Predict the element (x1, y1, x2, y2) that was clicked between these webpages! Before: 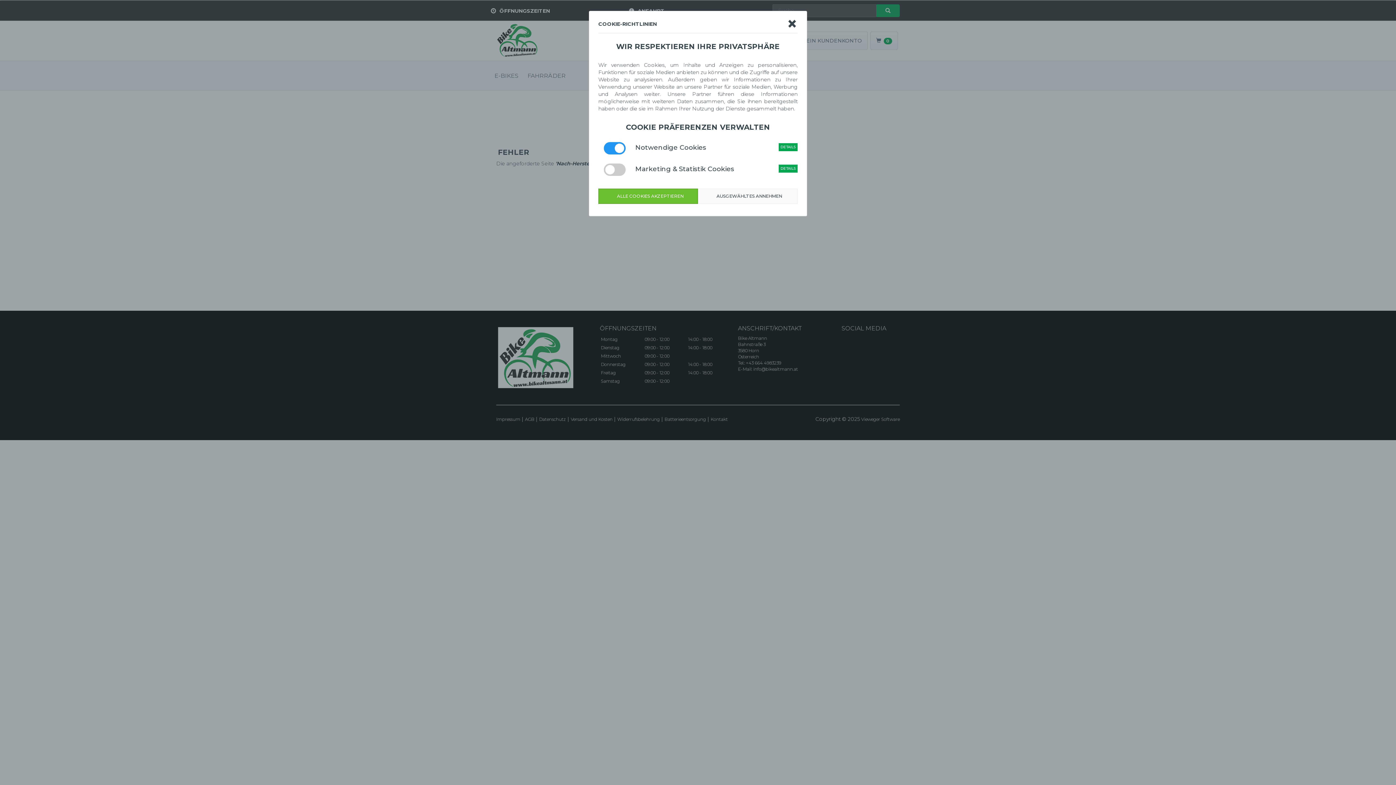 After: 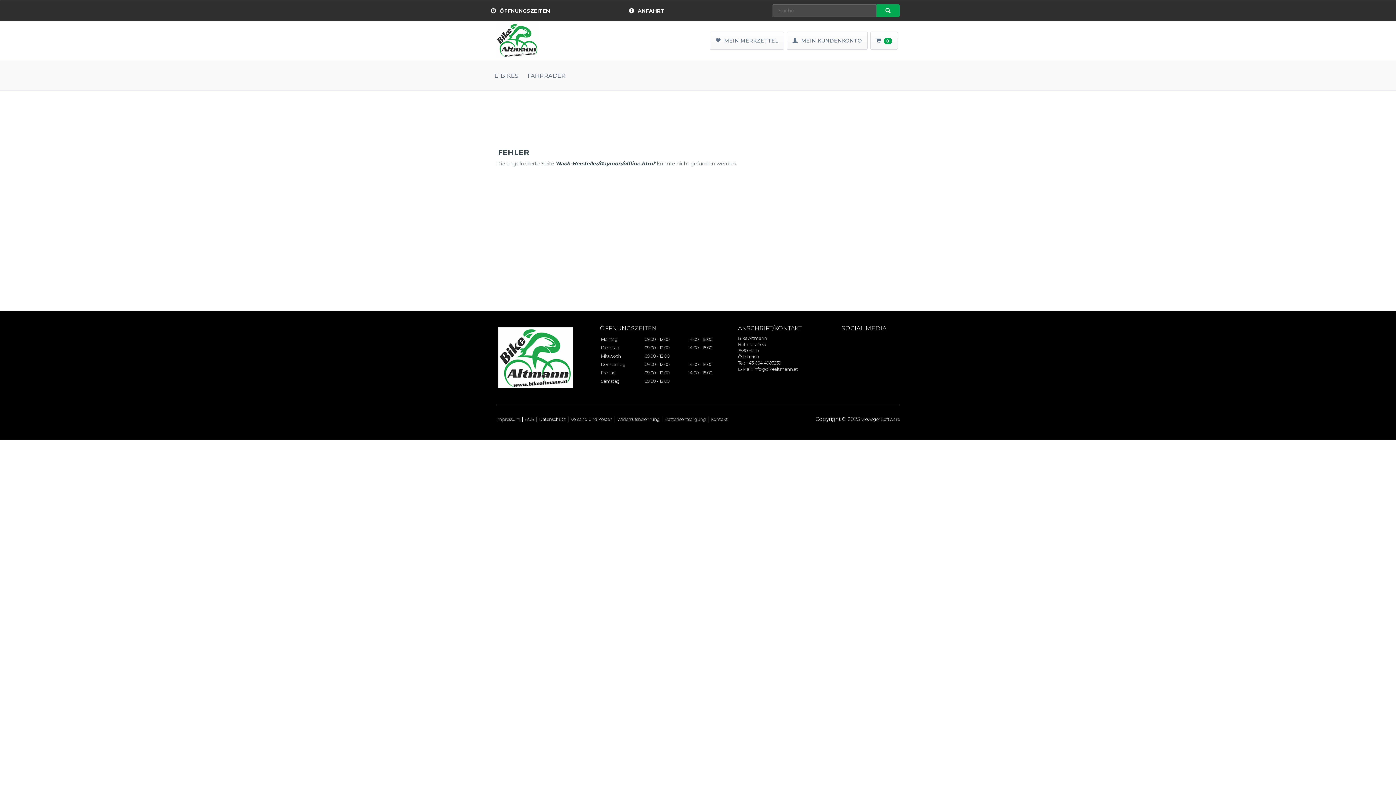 Action: label: ALLE COOKIES AKZEPTIEREN bbox: (598, 188, 698, 204)